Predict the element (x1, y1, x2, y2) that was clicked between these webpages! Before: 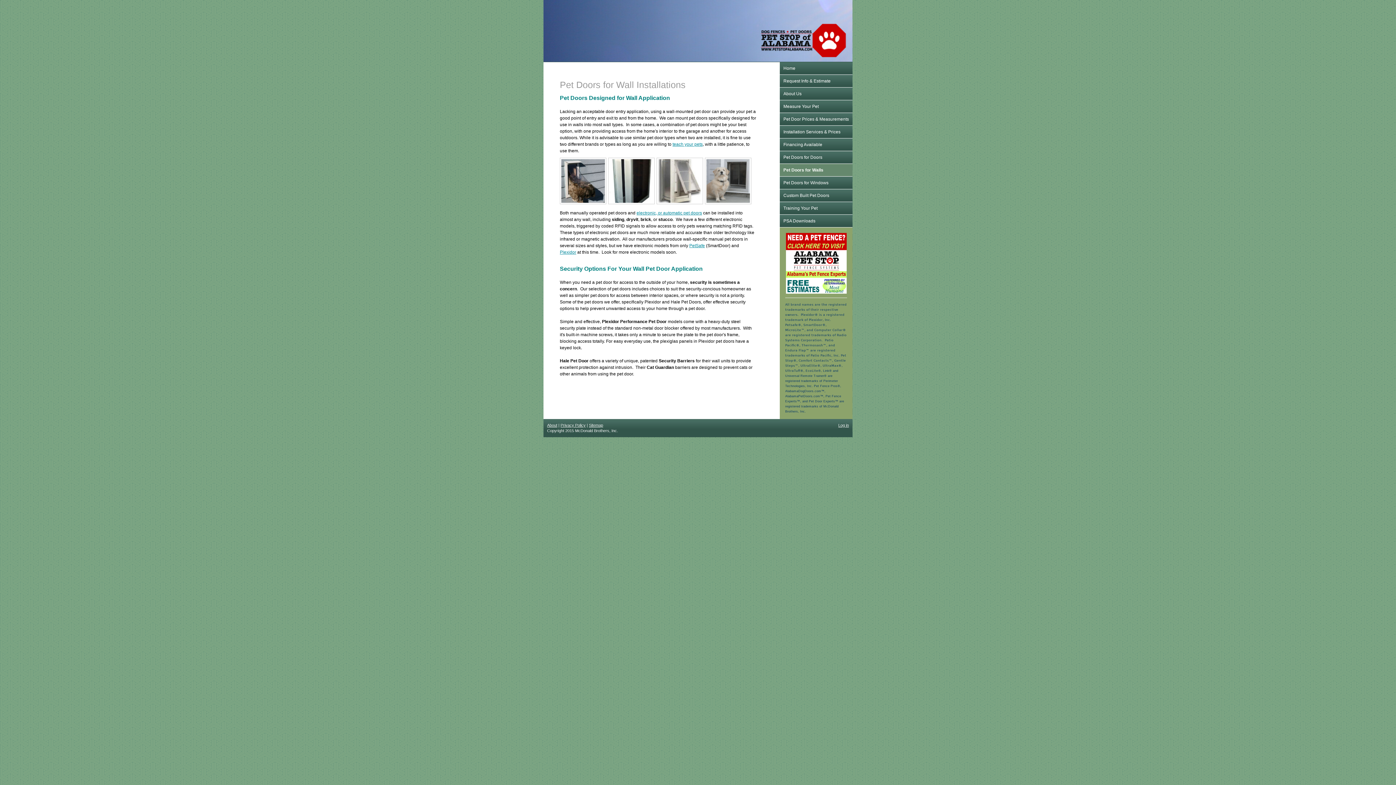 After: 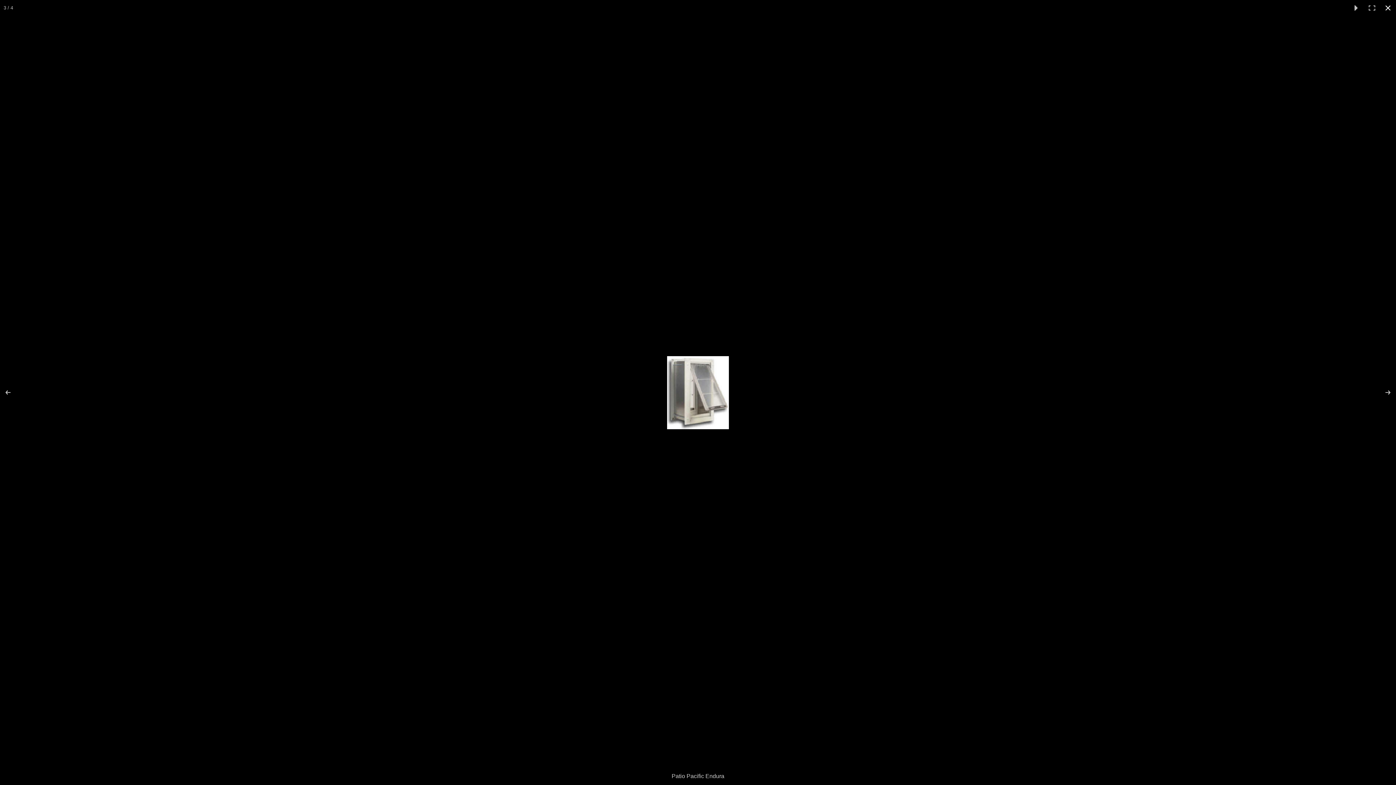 Action: bbox: (656, 157, 703, 204)